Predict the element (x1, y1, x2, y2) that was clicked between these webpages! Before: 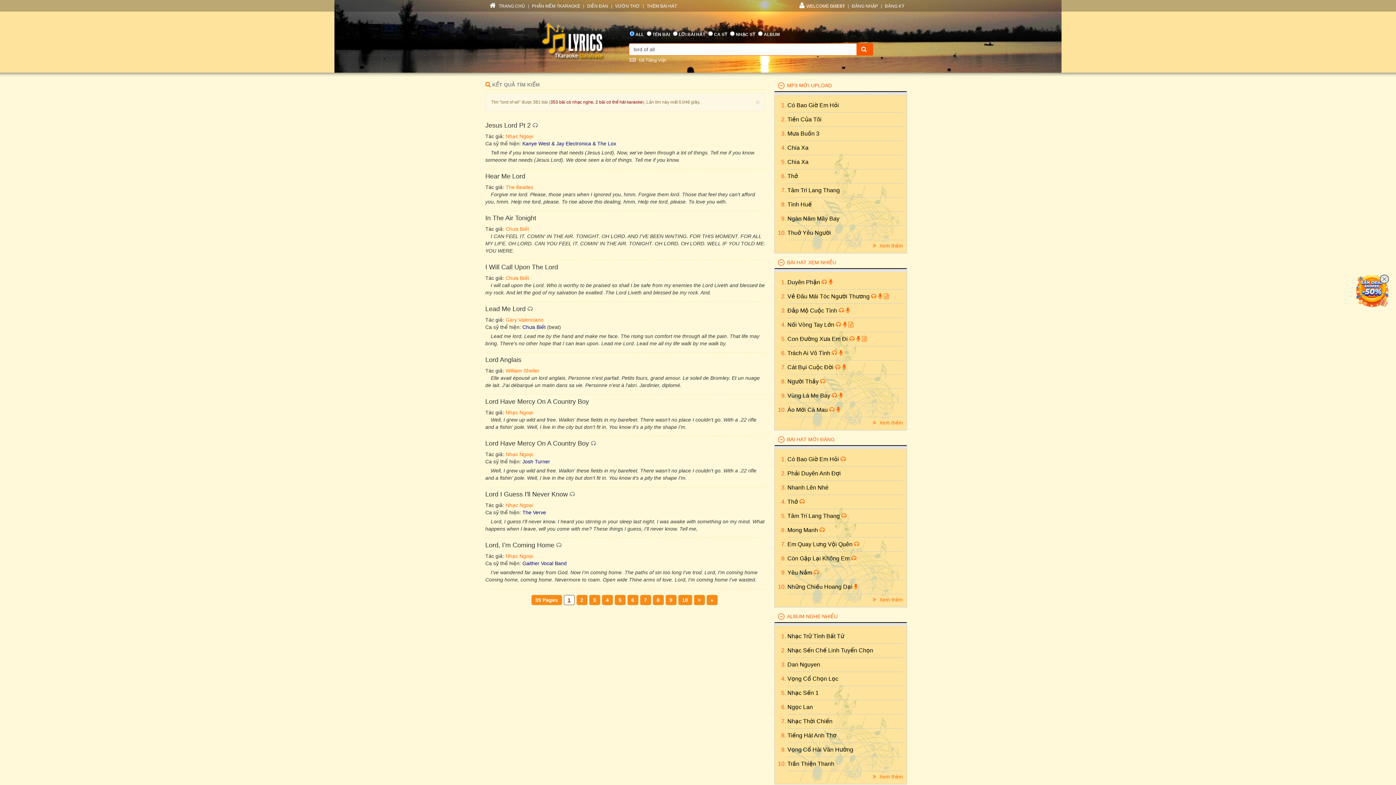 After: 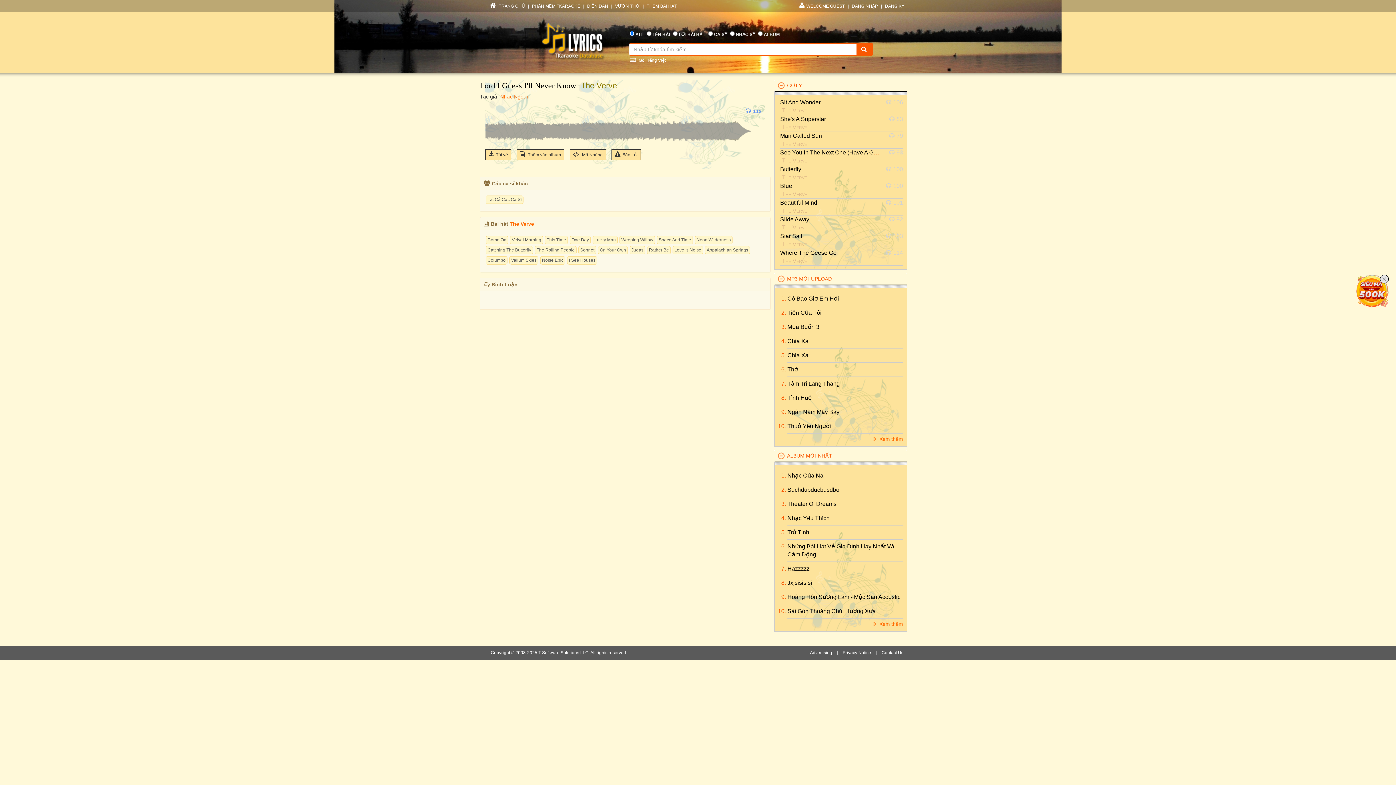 Action: label: The Verve bbox: (522, 509, 546, 515)